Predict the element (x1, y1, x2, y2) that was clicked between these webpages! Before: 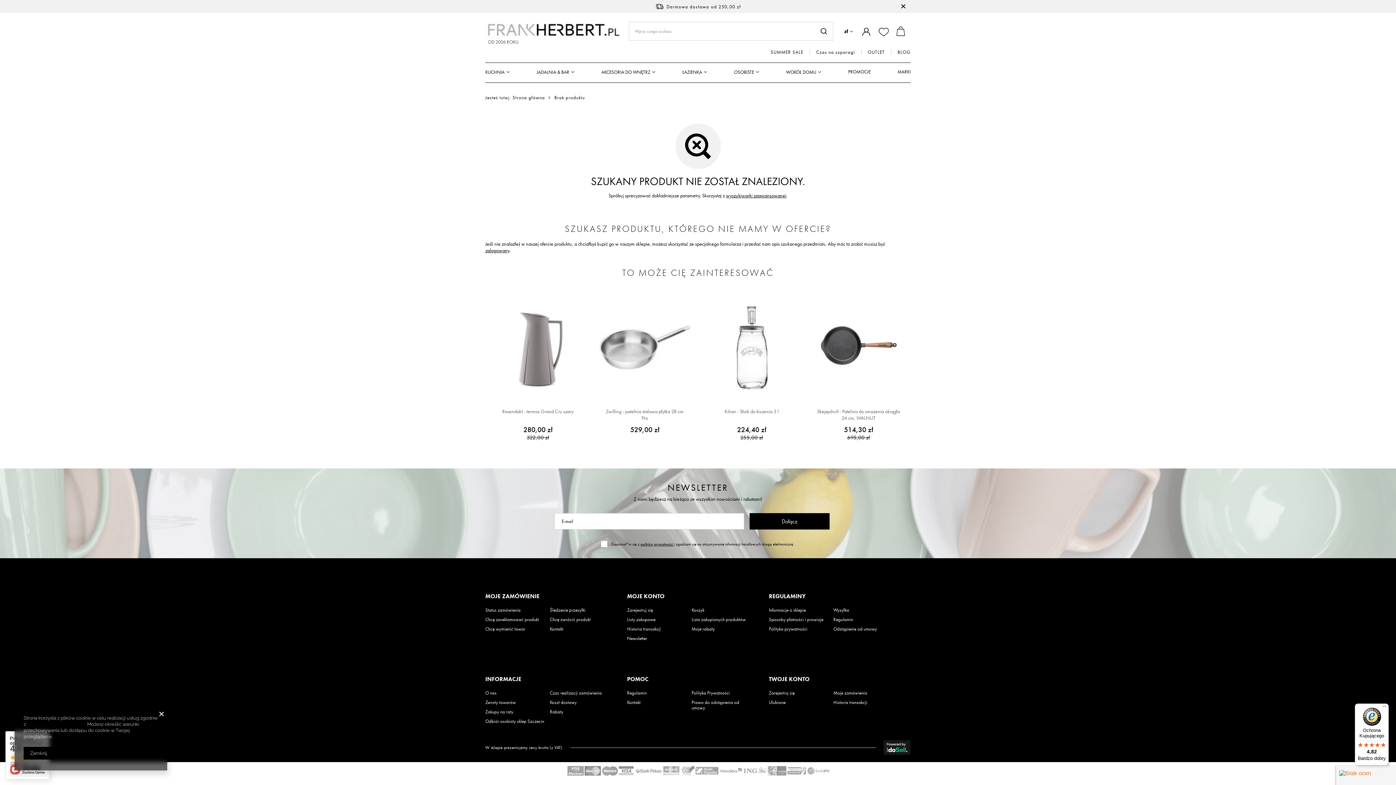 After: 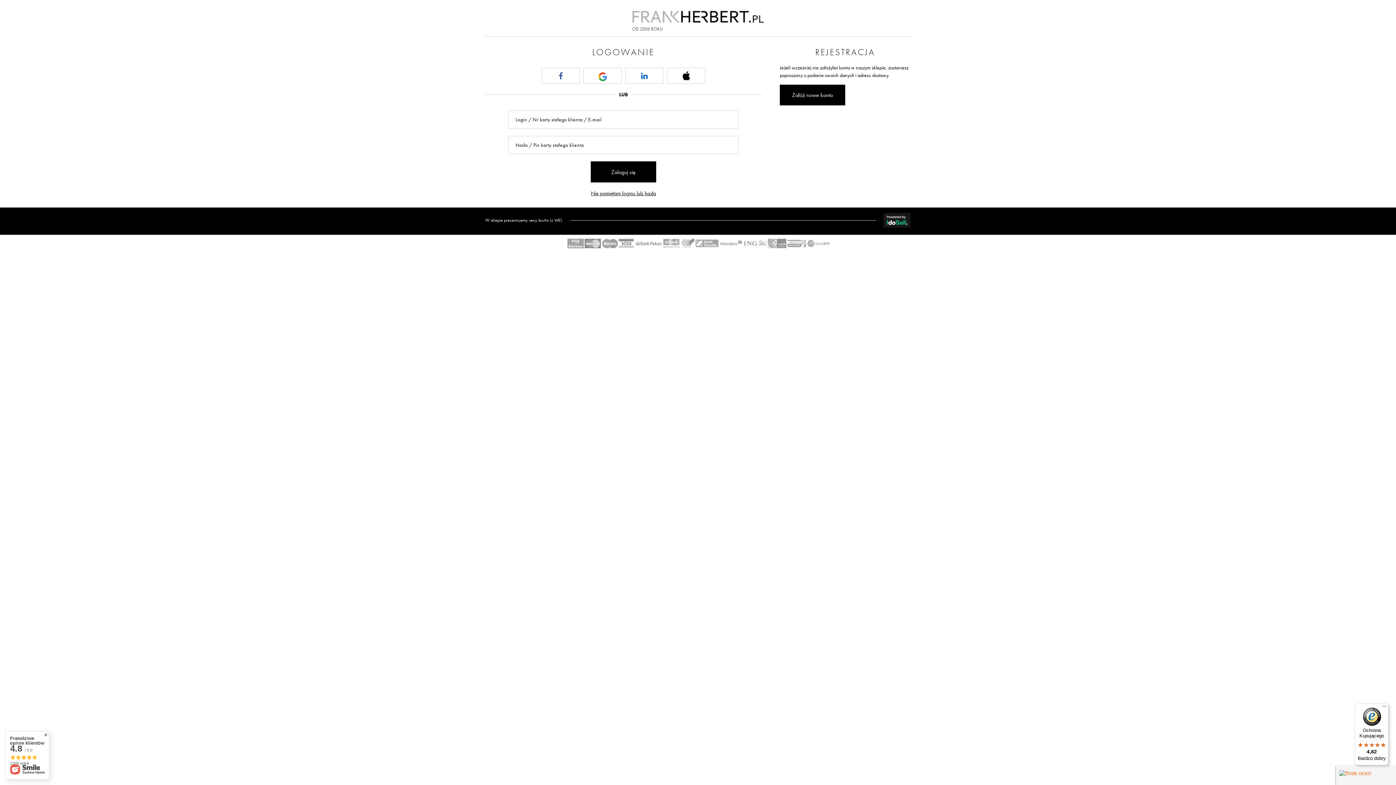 Action: label: Lista zakupionych produktów bbox: (691, 617, 750, 622)